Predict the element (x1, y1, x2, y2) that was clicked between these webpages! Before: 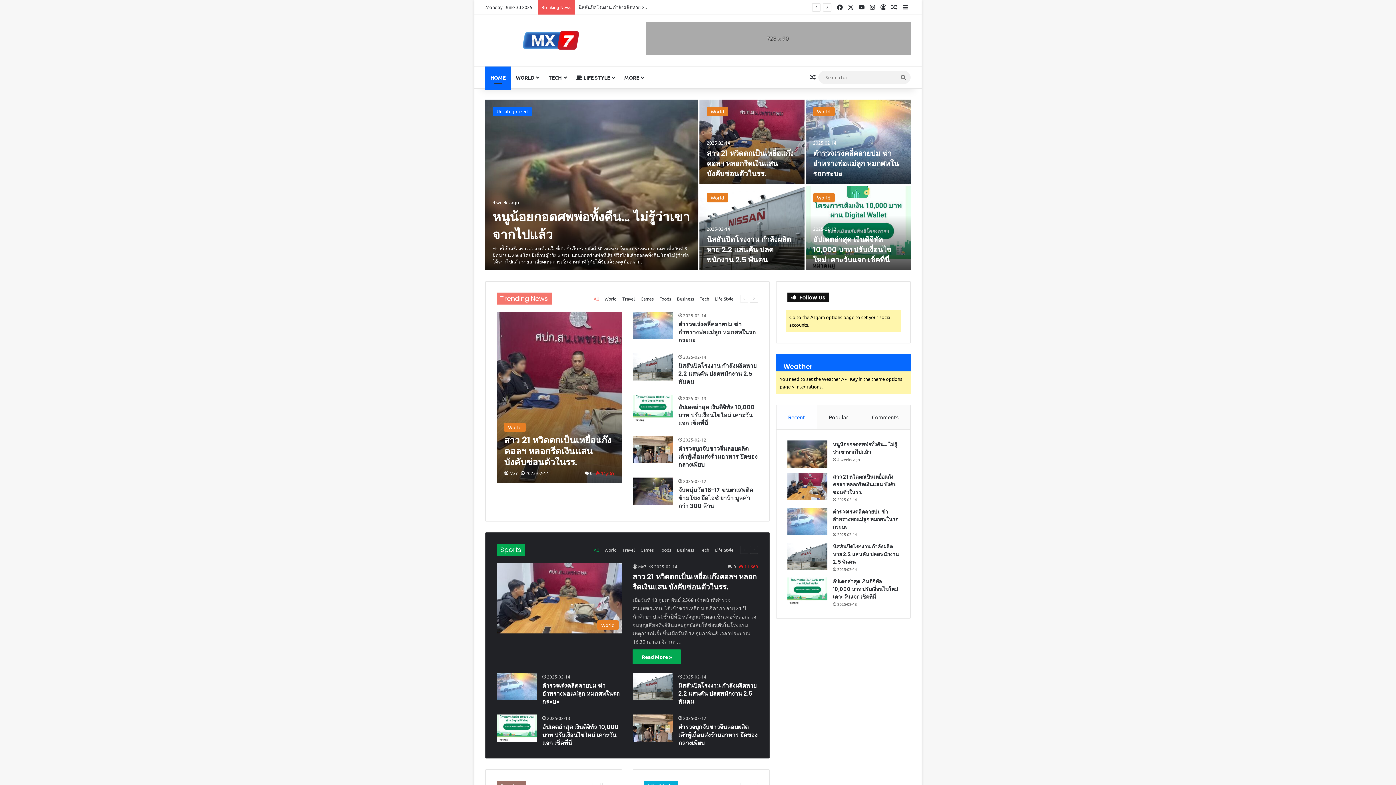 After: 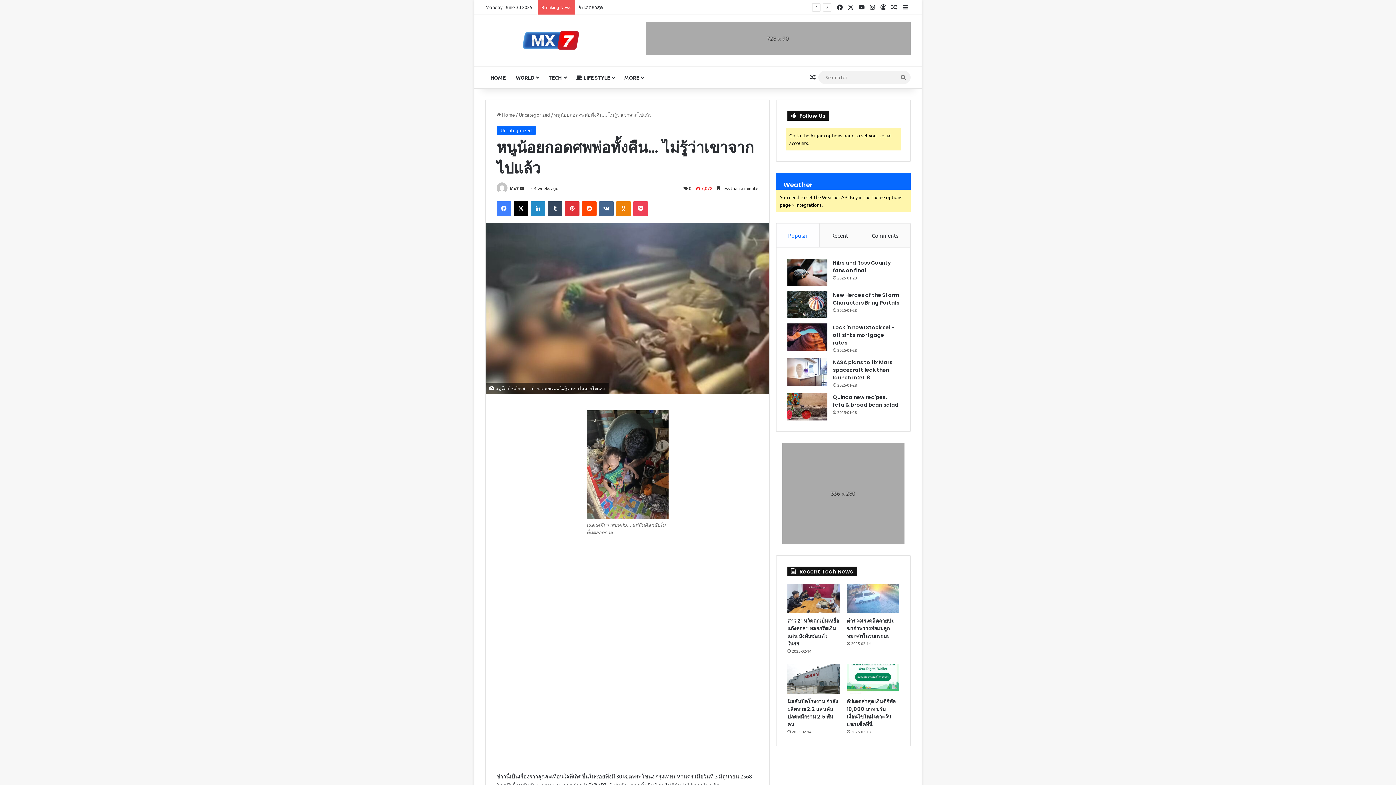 Action: label: หนูน้อยกอดศพพ่อทั้งคืน… ไม่รู้ว่าเขาจากไปแล้ว bbox: (787, 440, 827, 467)